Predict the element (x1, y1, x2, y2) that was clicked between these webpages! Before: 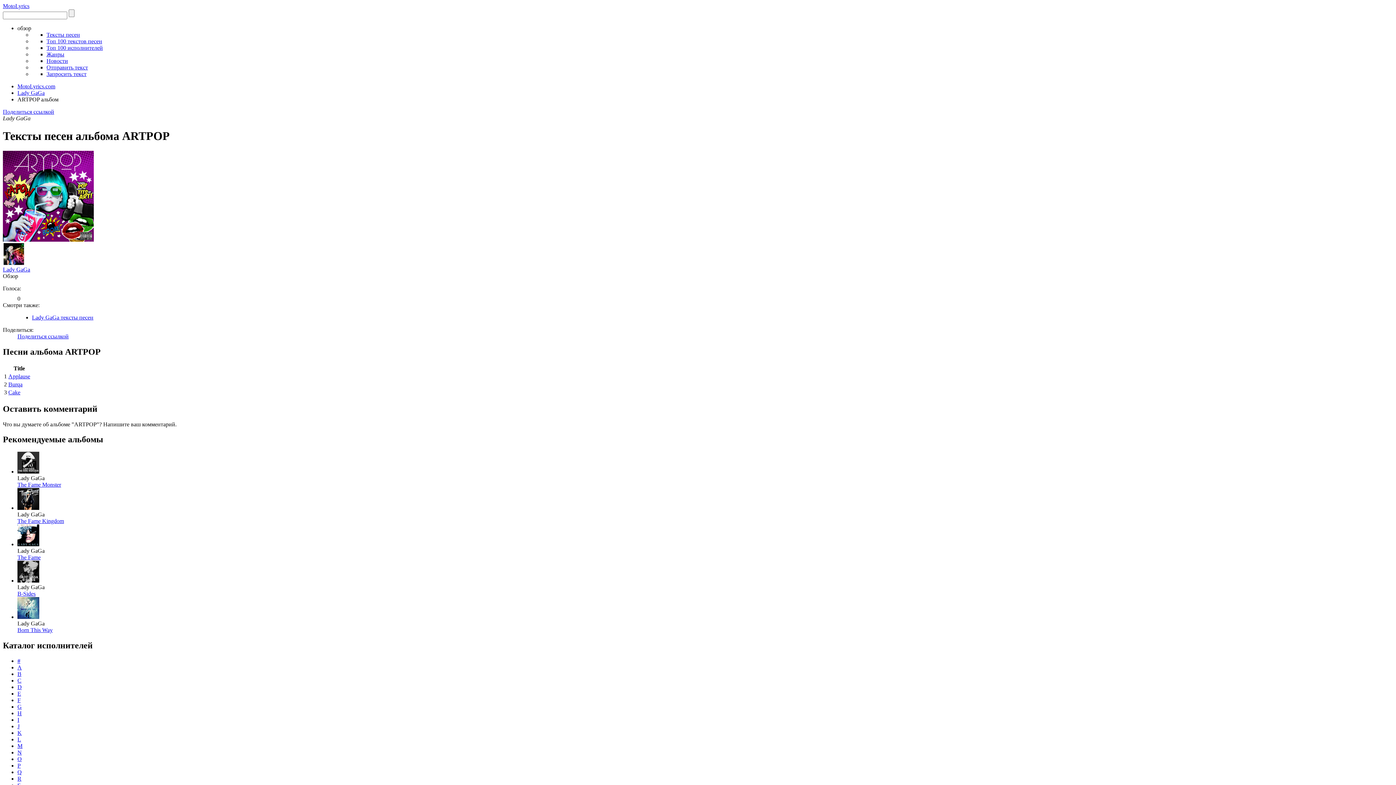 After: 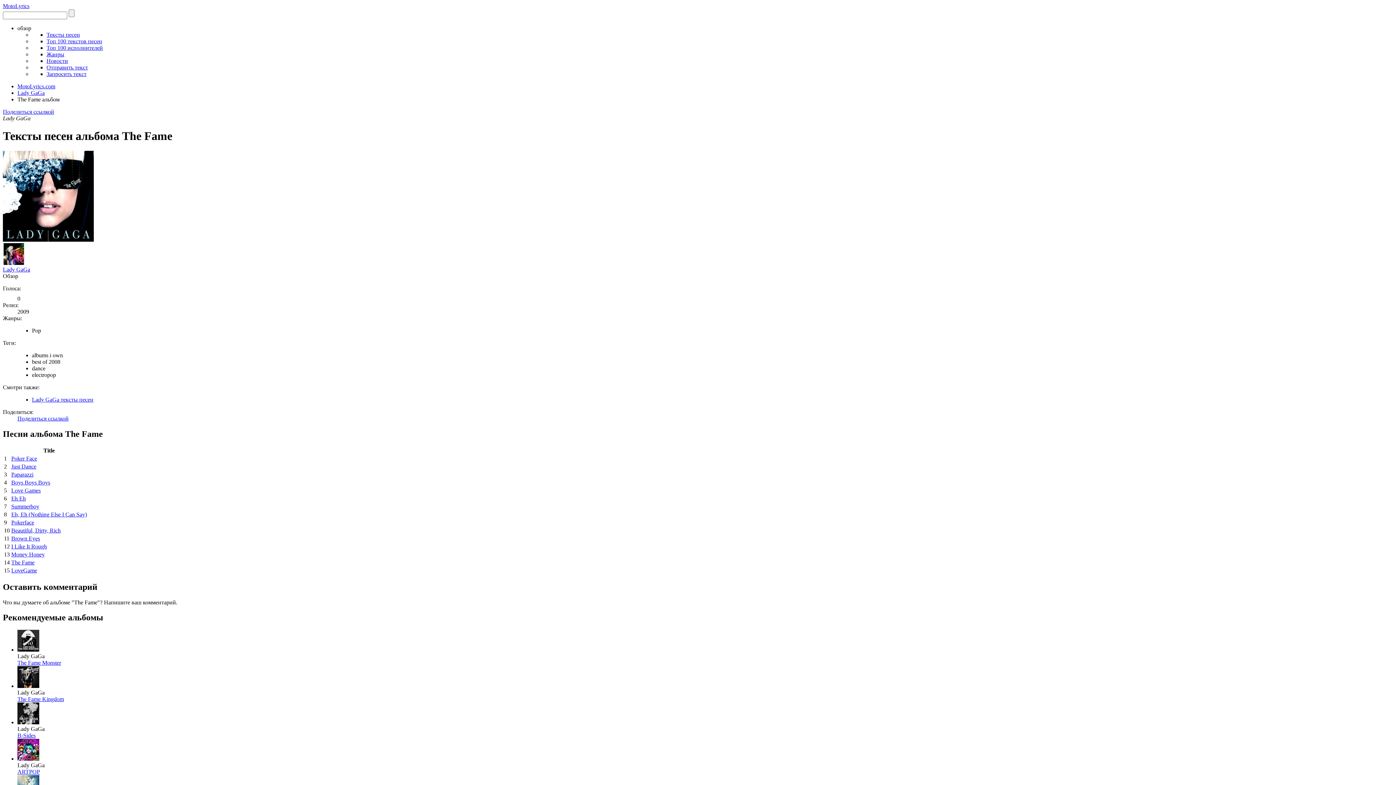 Action: label: The Fame bbox: (17, 554, 40, 560)